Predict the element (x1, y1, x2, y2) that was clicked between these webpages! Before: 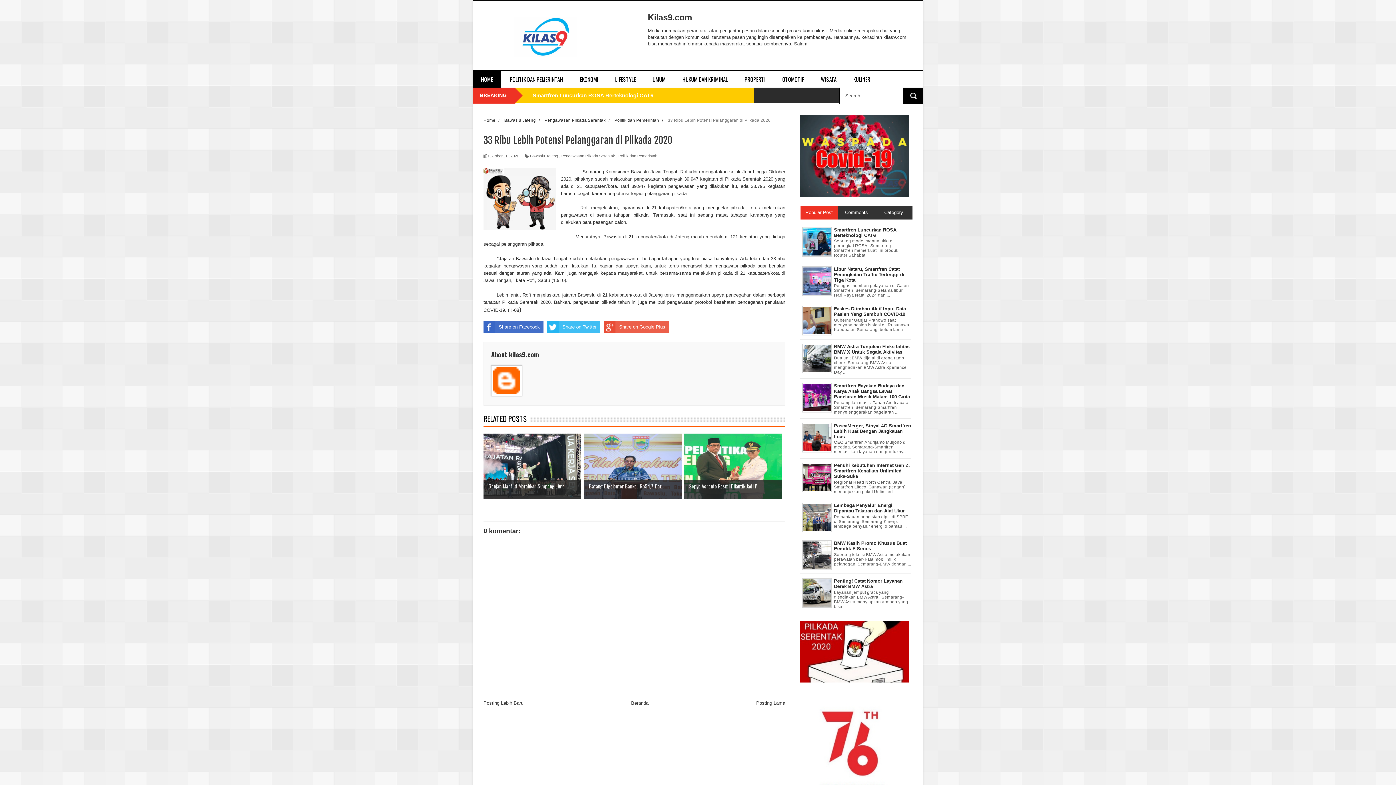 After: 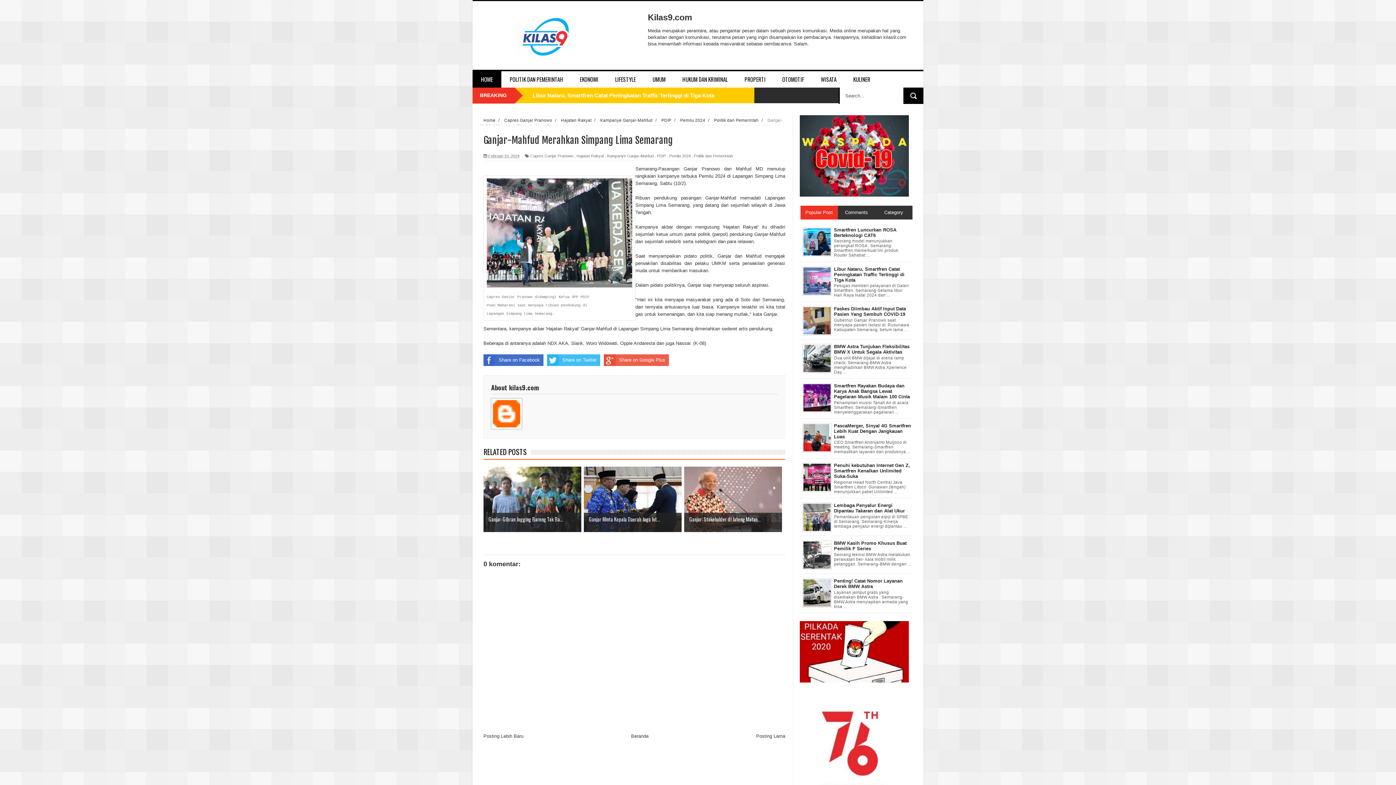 Action: label: 

Ganjar-Mahfud Merahkan Simpang Lima... bbox: (483, 433, 581, 499)